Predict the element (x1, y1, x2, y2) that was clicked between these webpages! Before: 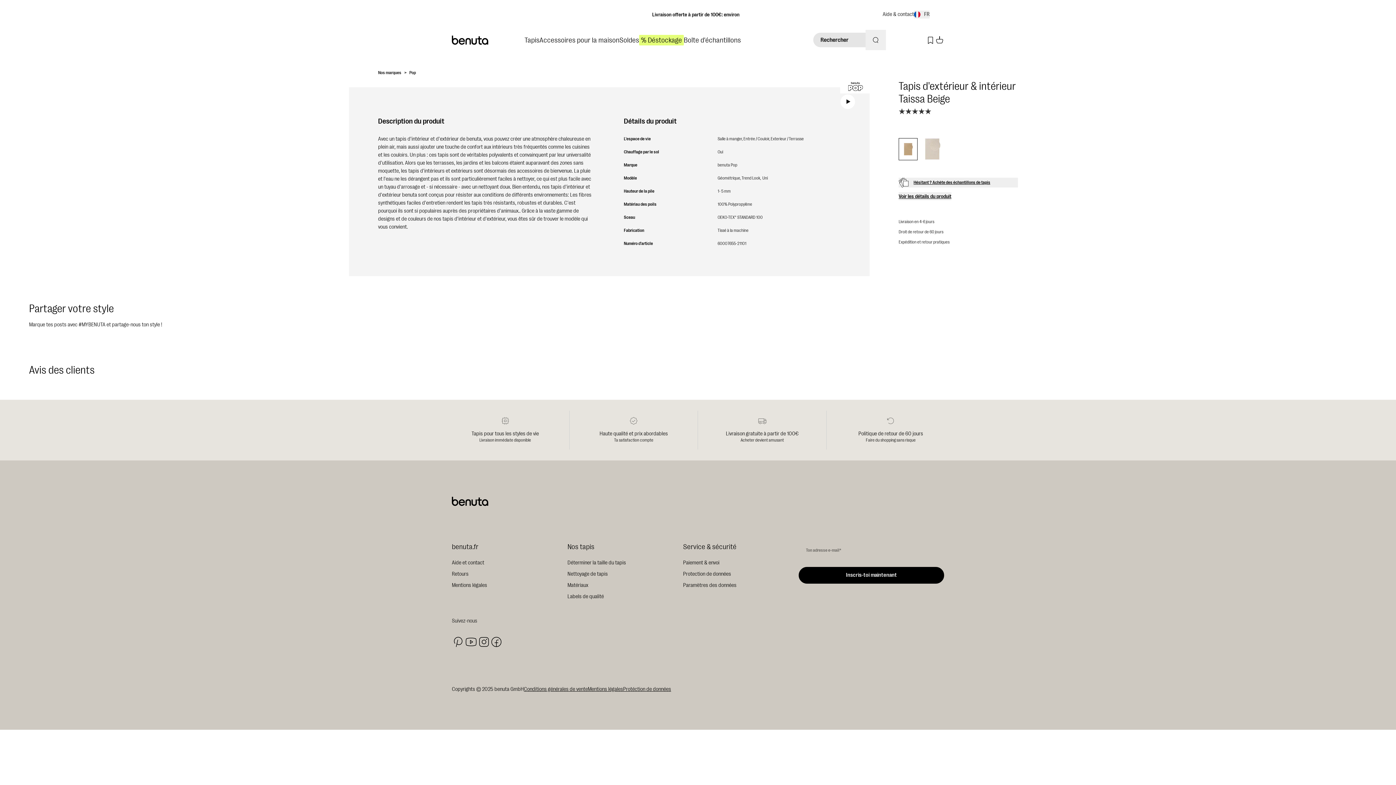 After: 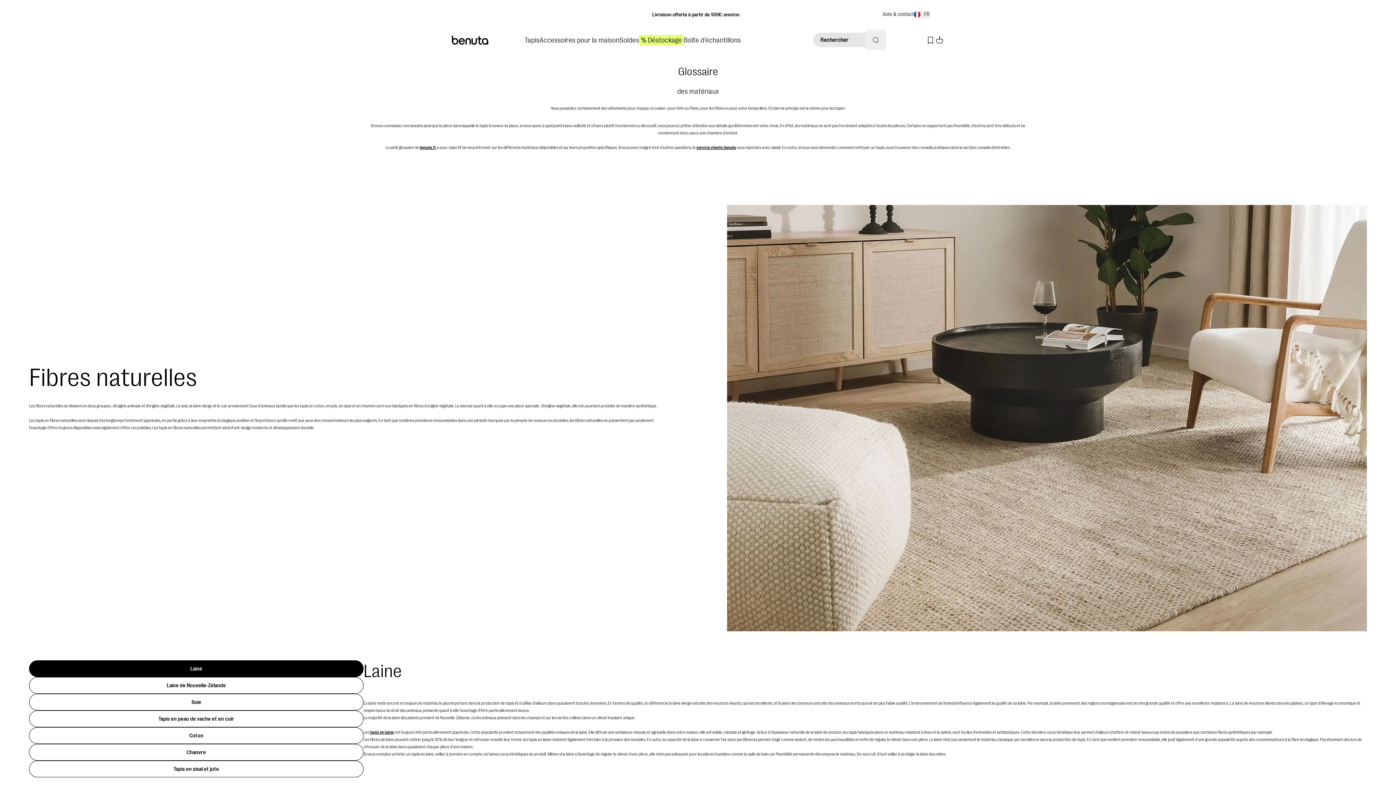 Action: bbox: (567, 582, 588, 588) label: Matériaux